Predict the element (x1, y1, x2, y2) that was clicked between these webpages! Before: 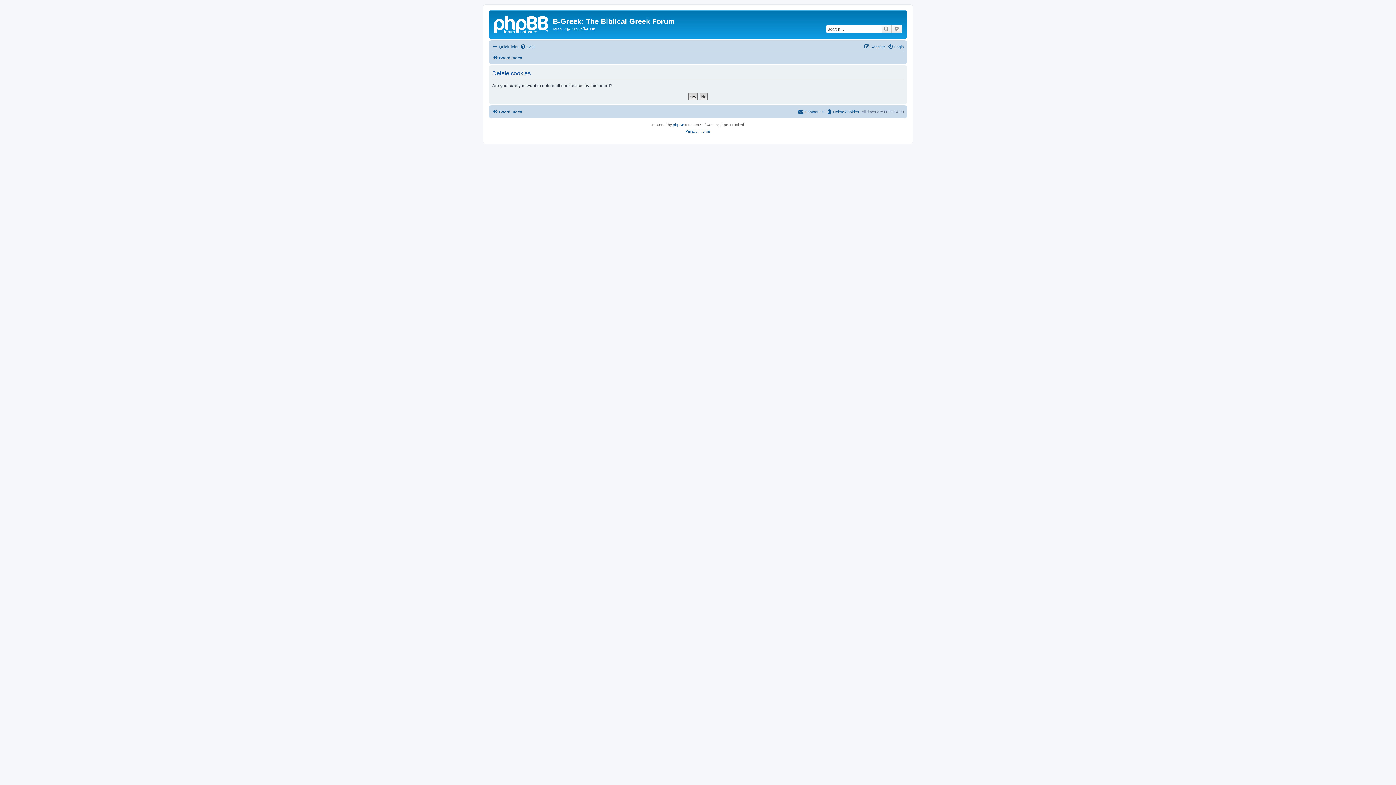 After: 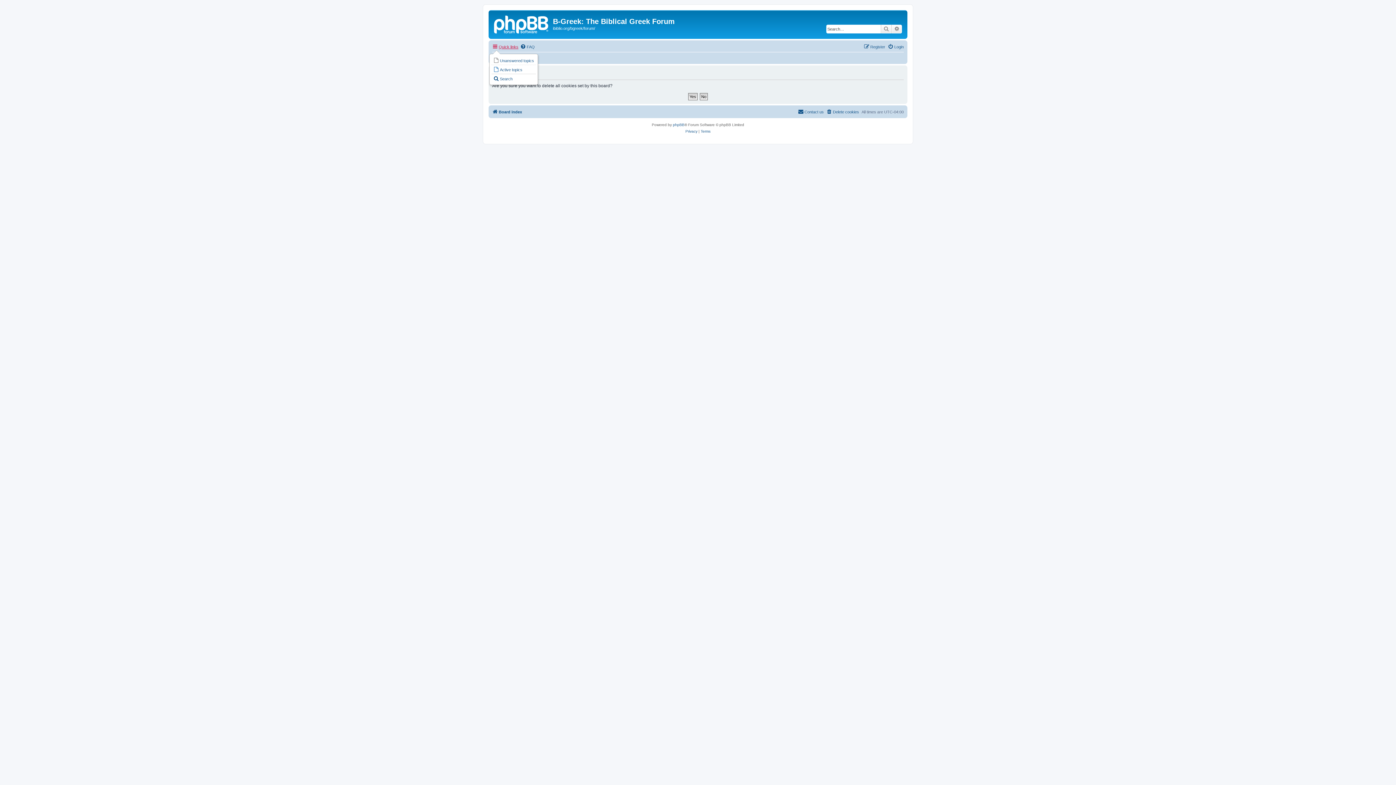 Action: bbox: (492, 42, 518, 51) label: Quick links